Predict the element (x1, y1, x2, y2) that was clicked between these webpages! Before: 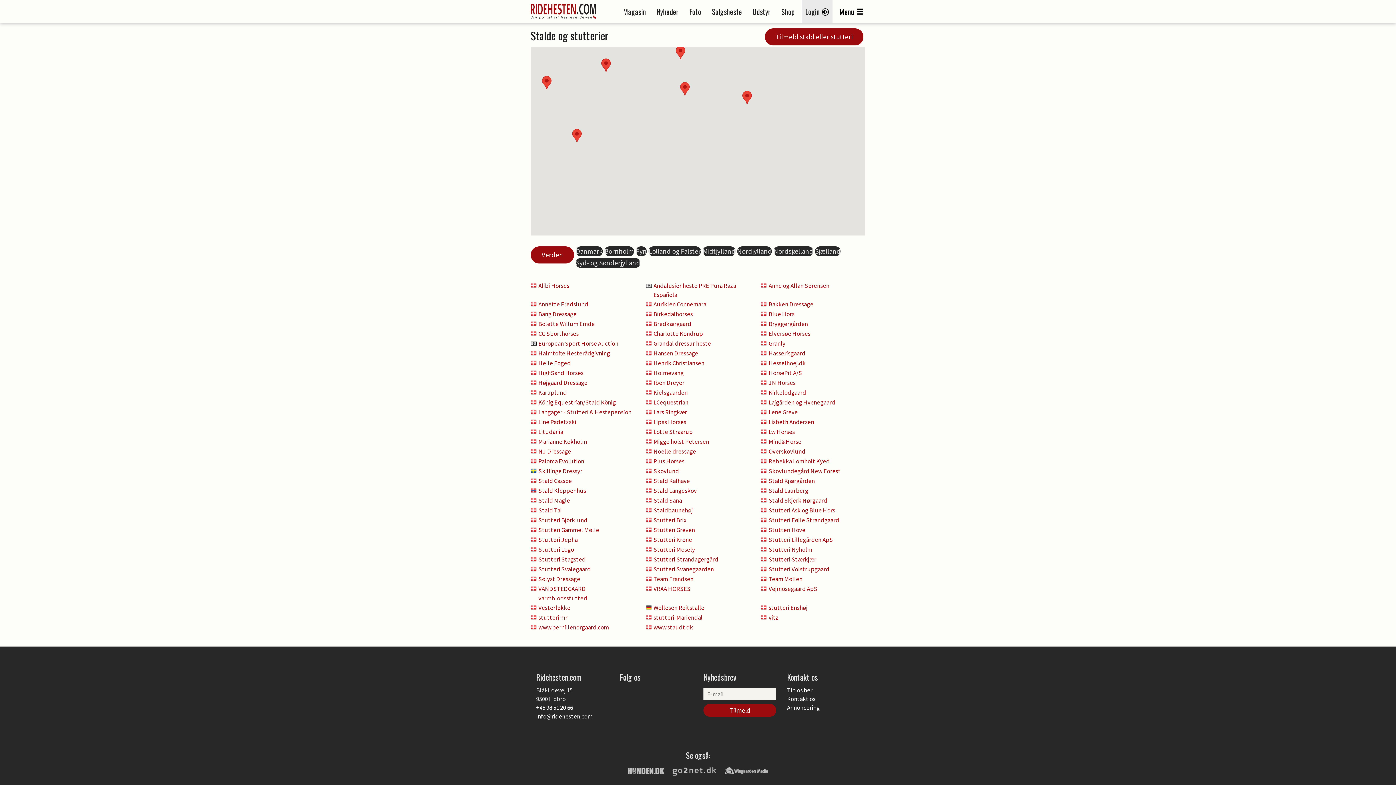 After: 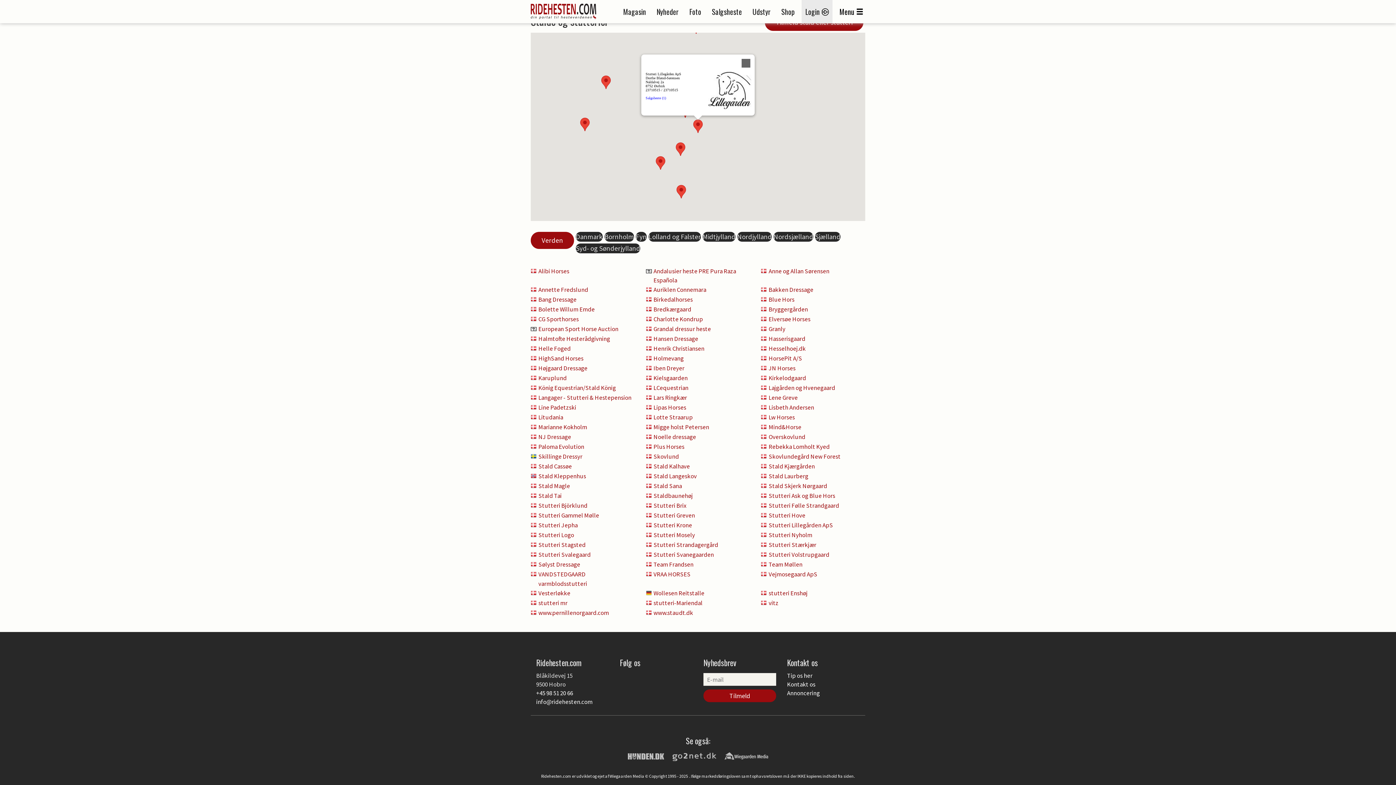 Action: label: Stutteri Lillegården ApS bbox: (768, 536, 833, 544)